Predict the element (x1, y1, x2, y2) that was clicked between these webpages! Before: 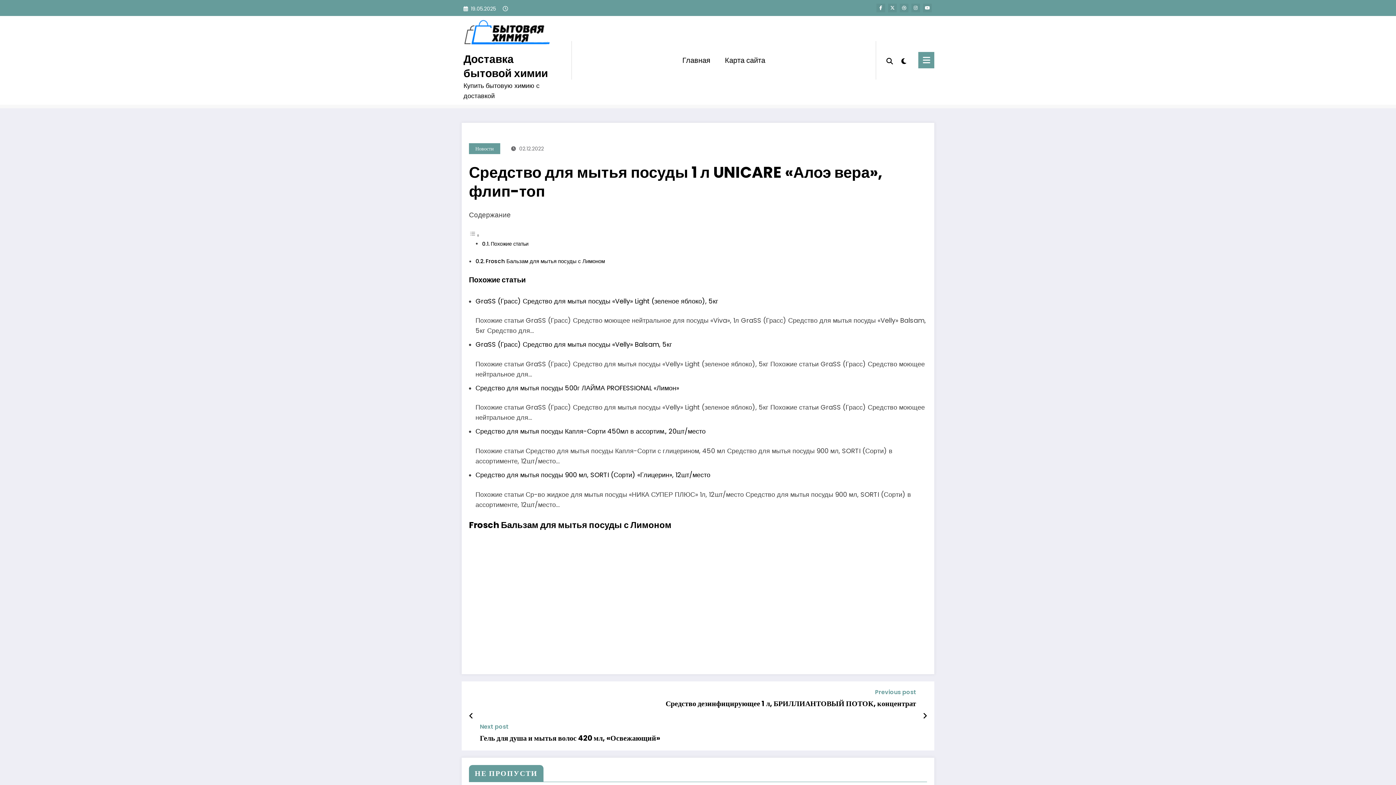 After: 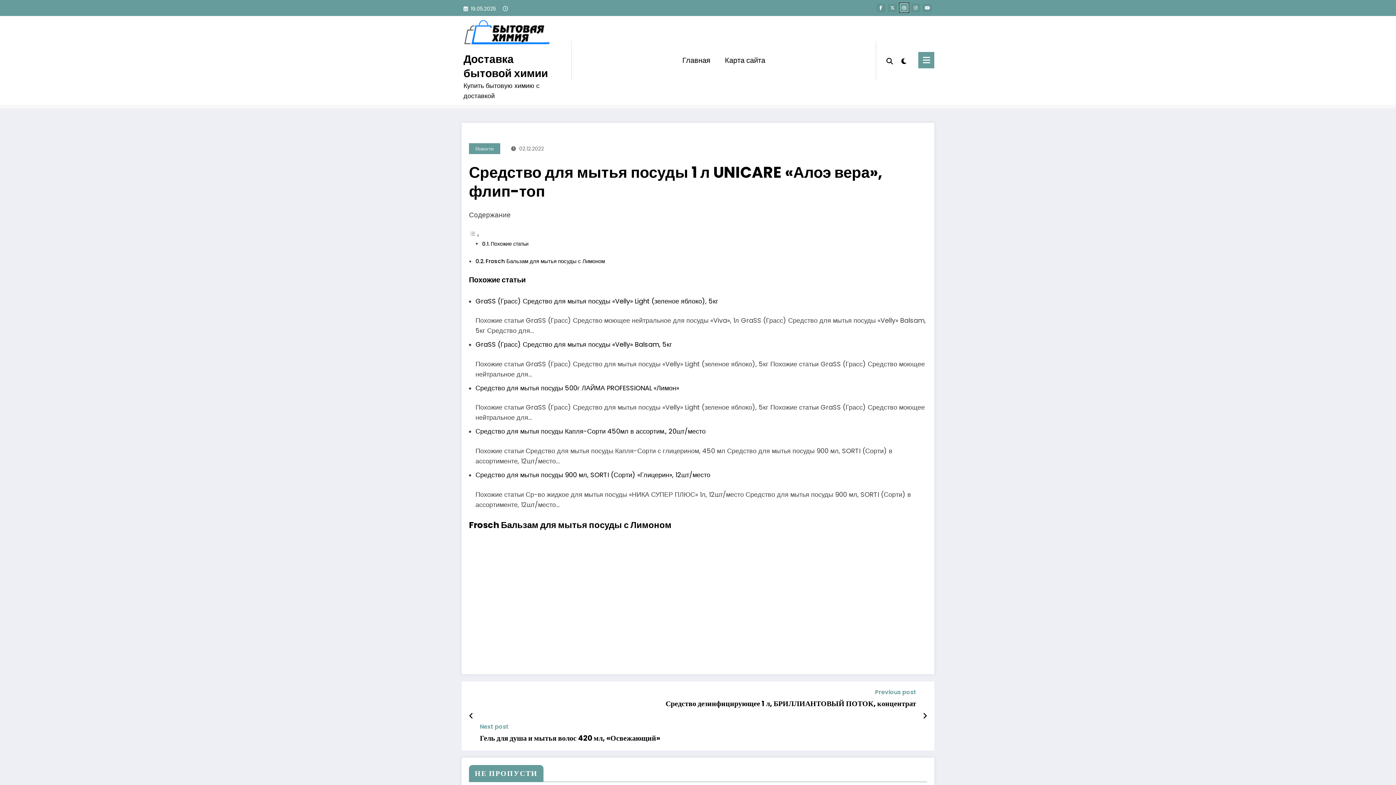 Action: bbox: (900, 3, 908, 12)